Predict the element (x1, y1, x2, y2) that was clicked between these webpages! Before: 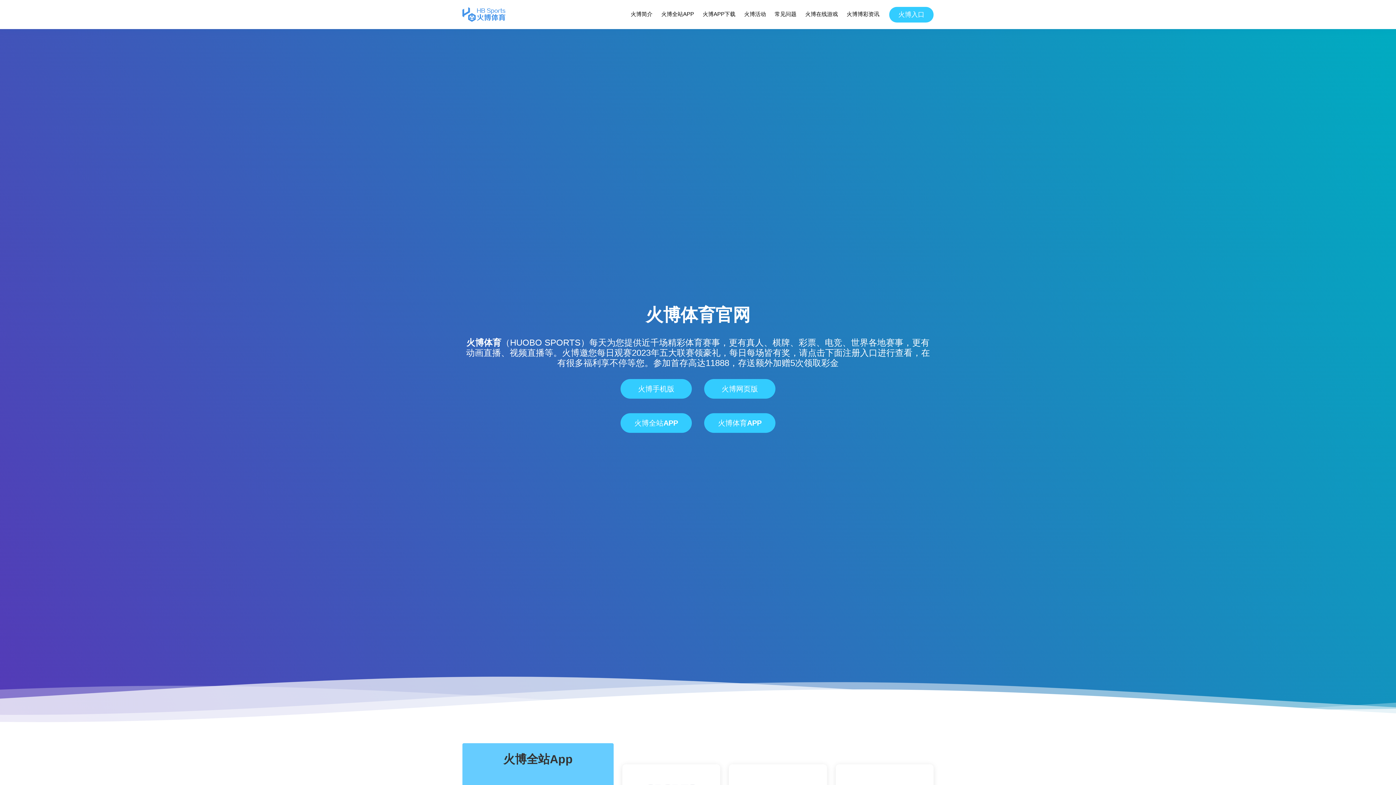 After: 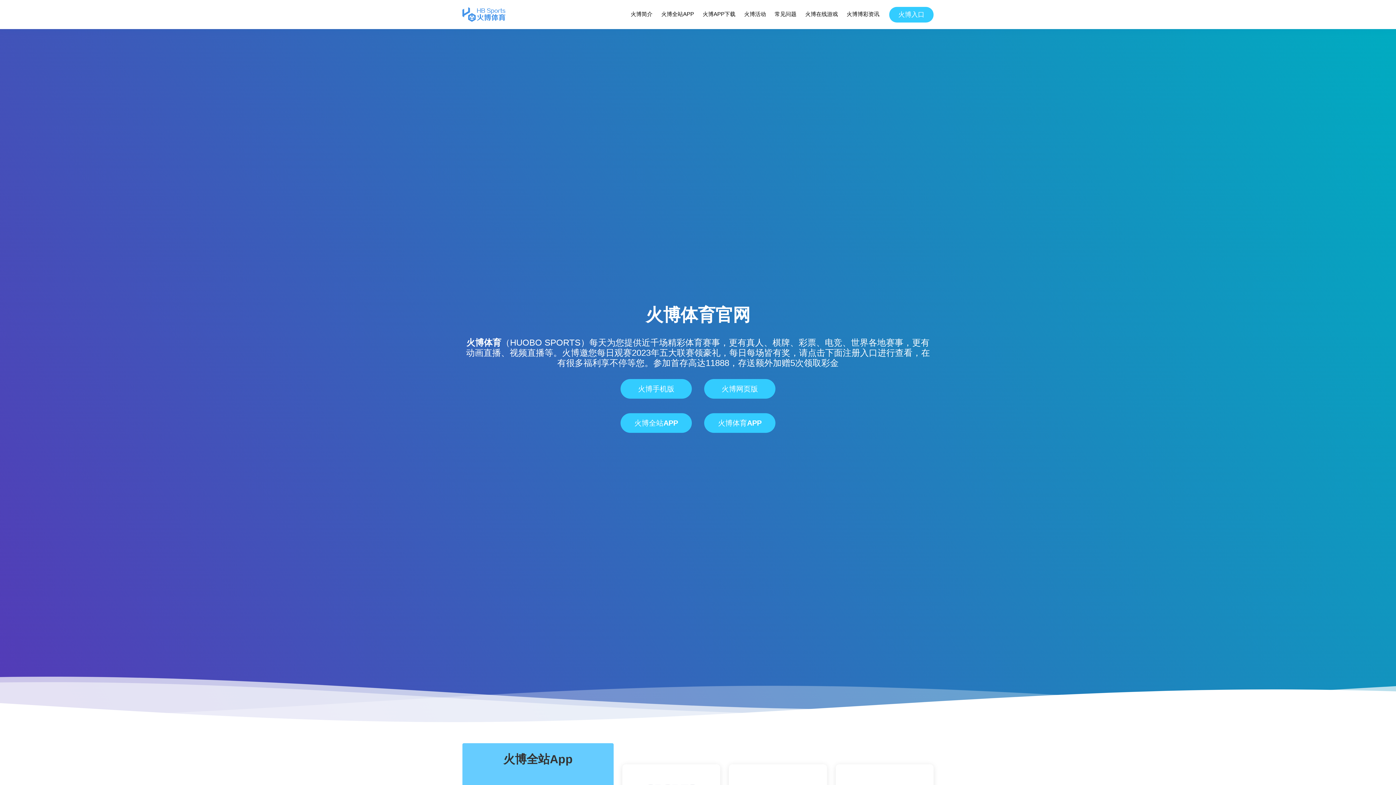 Action: bbox: (462, 7, 505, 21)